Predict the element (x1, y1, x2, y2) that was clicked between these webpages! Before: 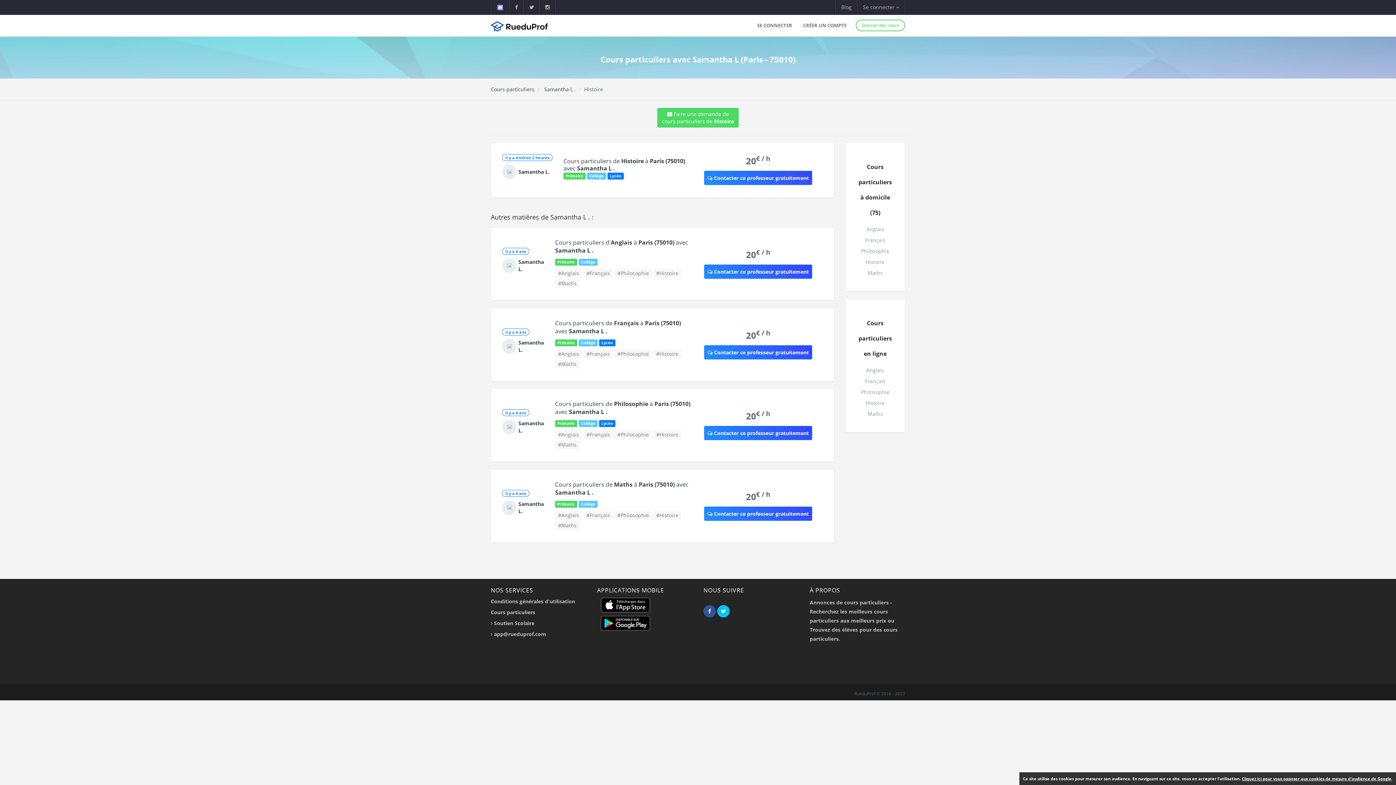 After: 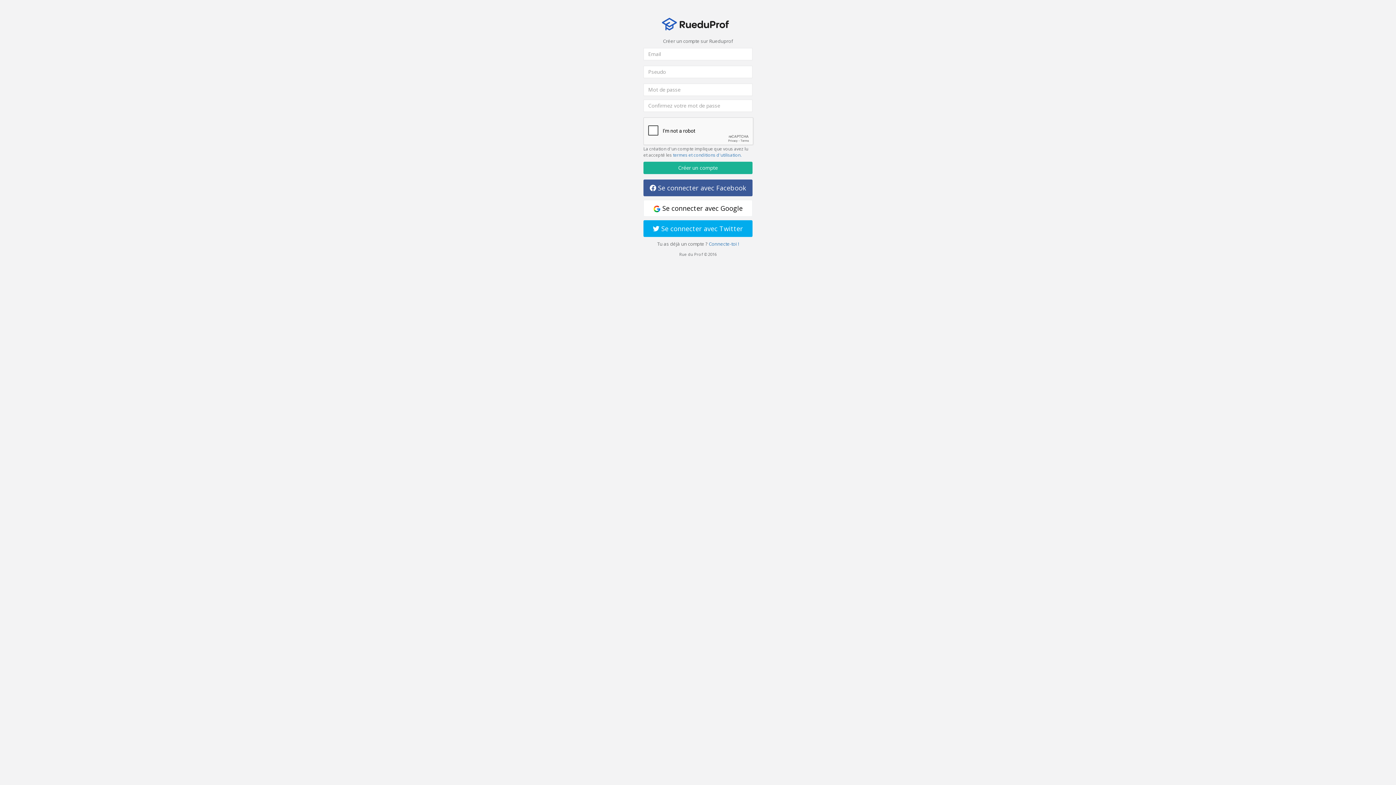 Action: label: Donner des cours bbox: (856, 19, 905, 31)